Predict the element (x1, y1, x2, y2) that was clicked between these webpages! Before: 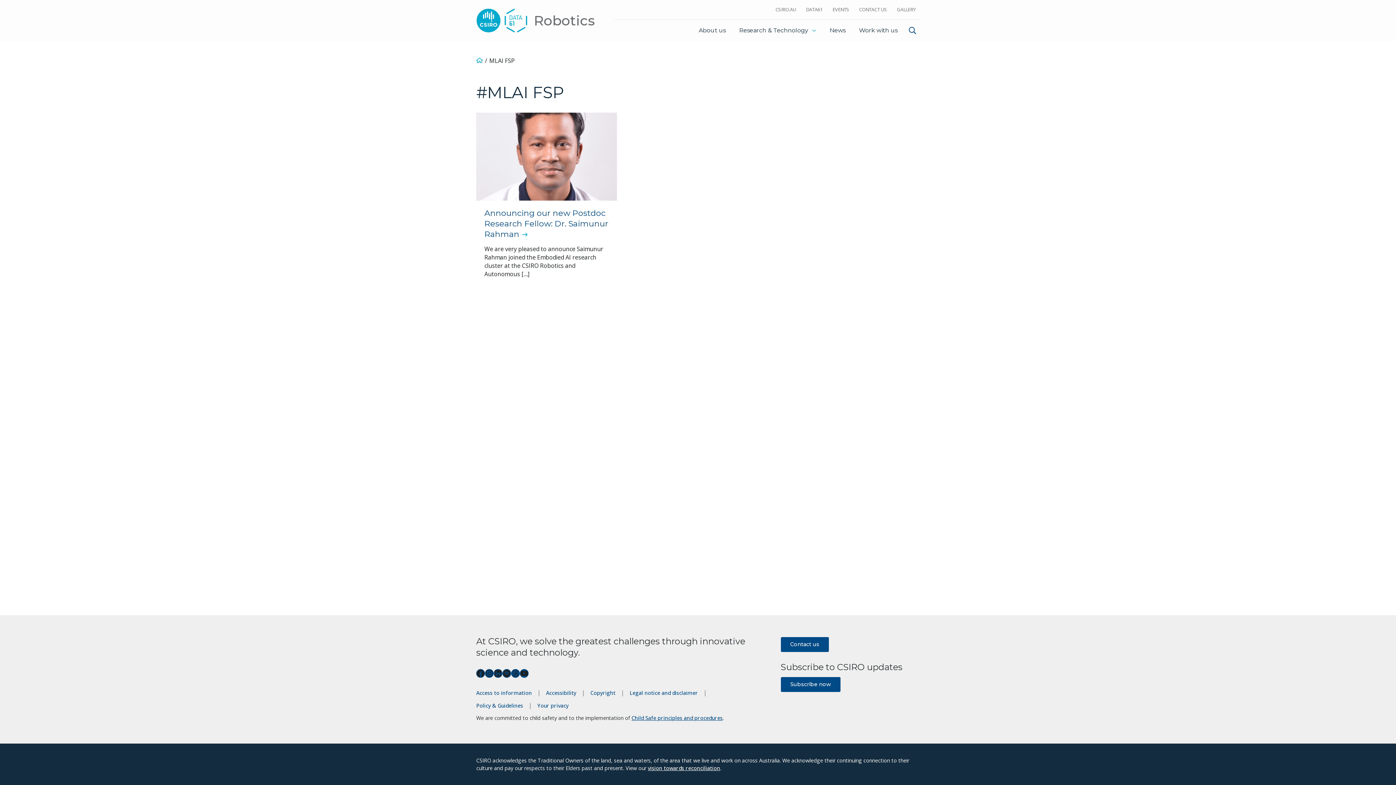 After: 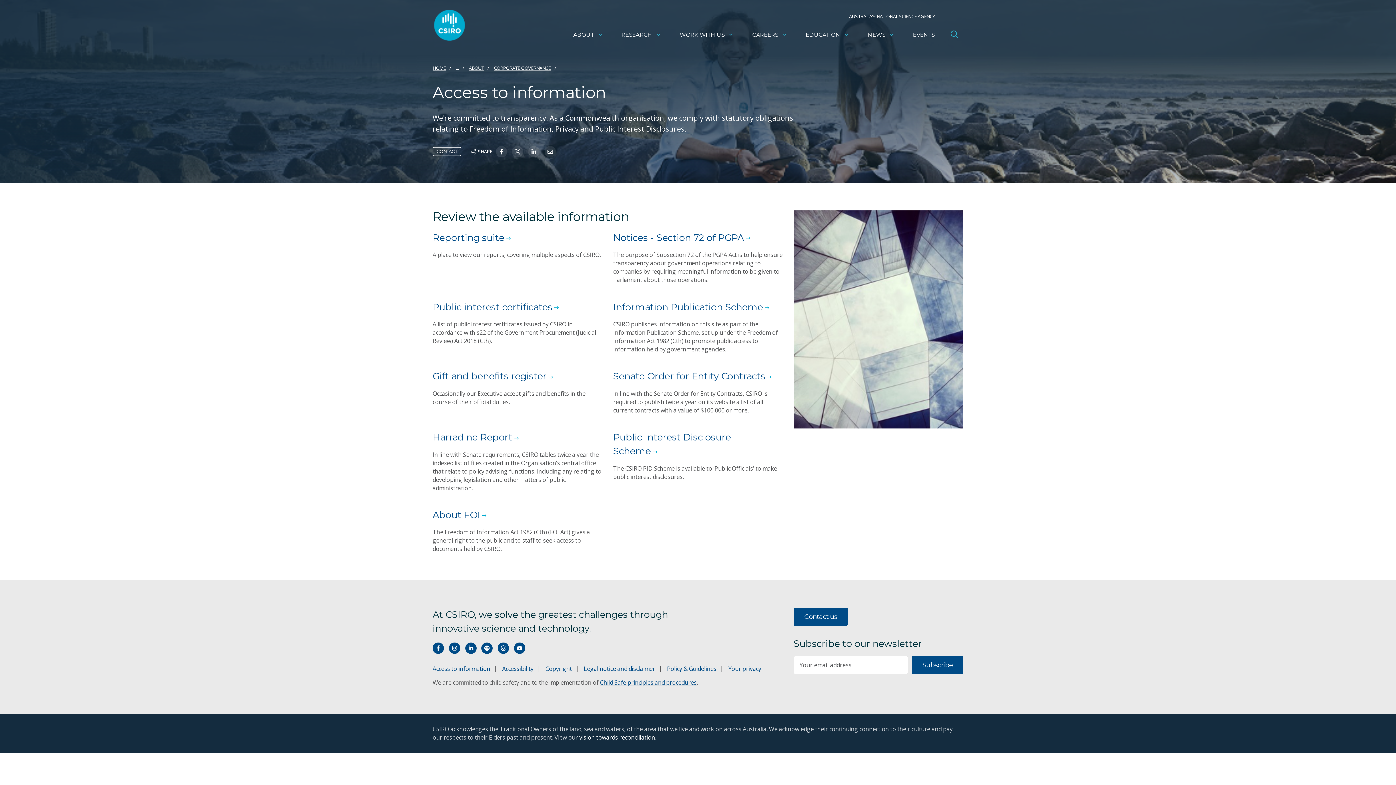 Action: bbox: (476, 689, 532, 696) label: Access to information